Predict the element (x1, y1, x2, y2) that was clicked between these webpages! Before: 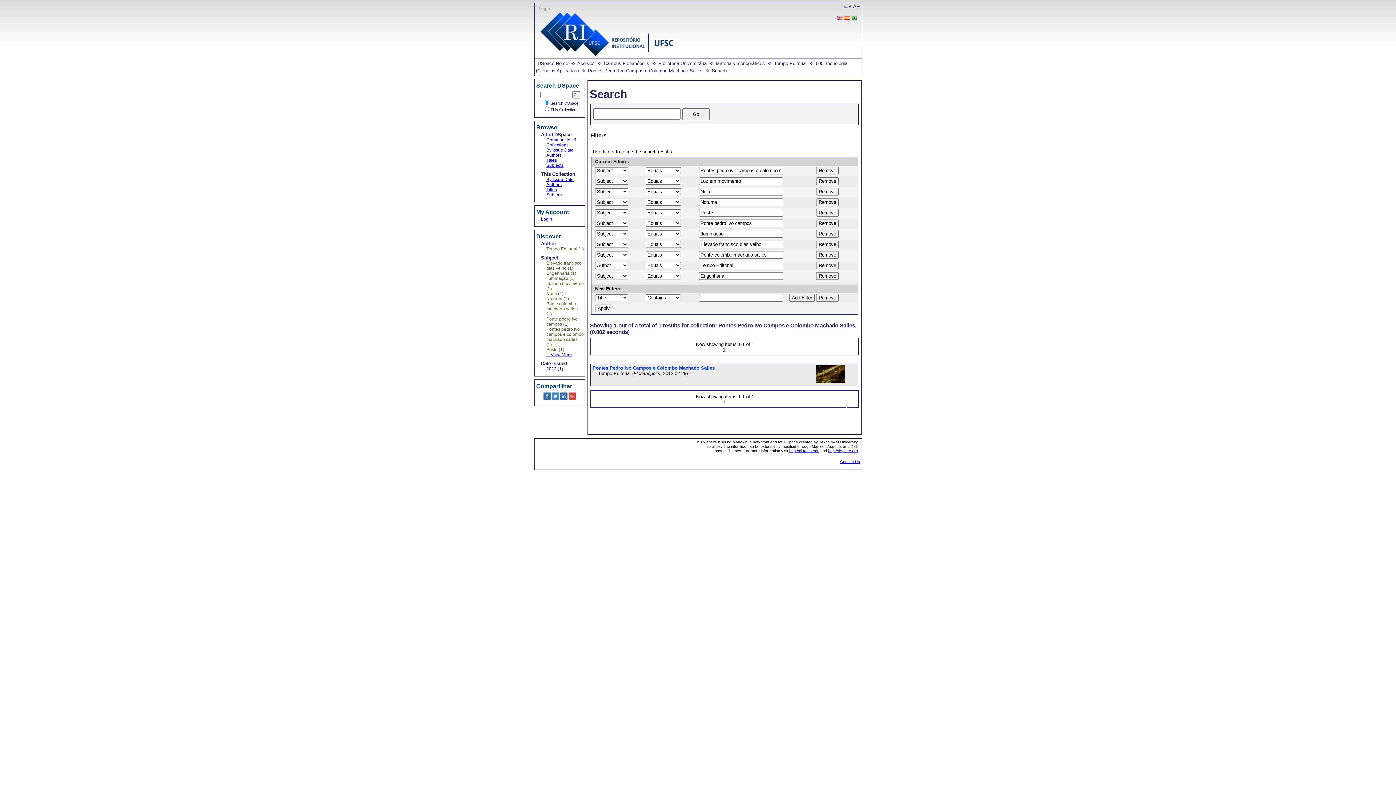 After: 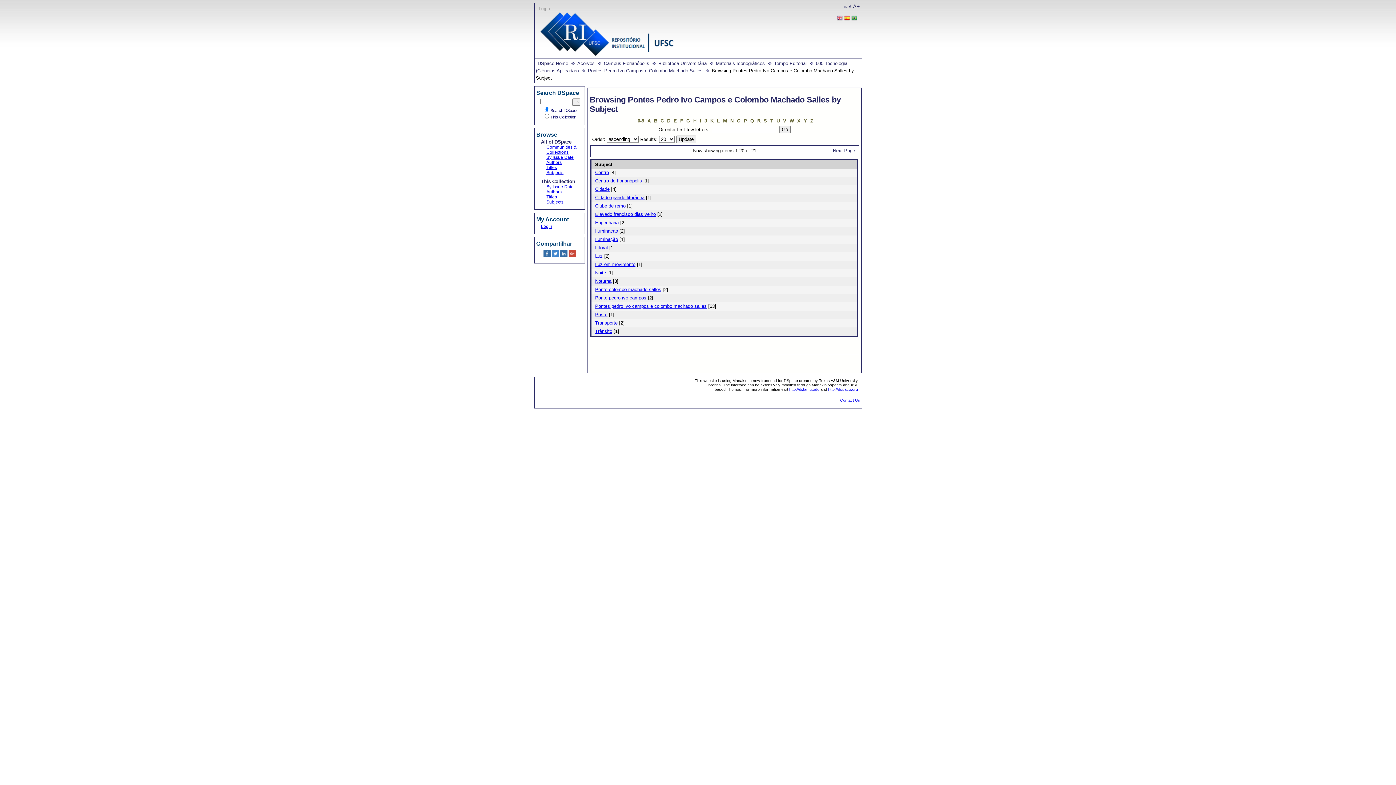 Action: label: Subjects bbox: (546, 192, 563, 197)